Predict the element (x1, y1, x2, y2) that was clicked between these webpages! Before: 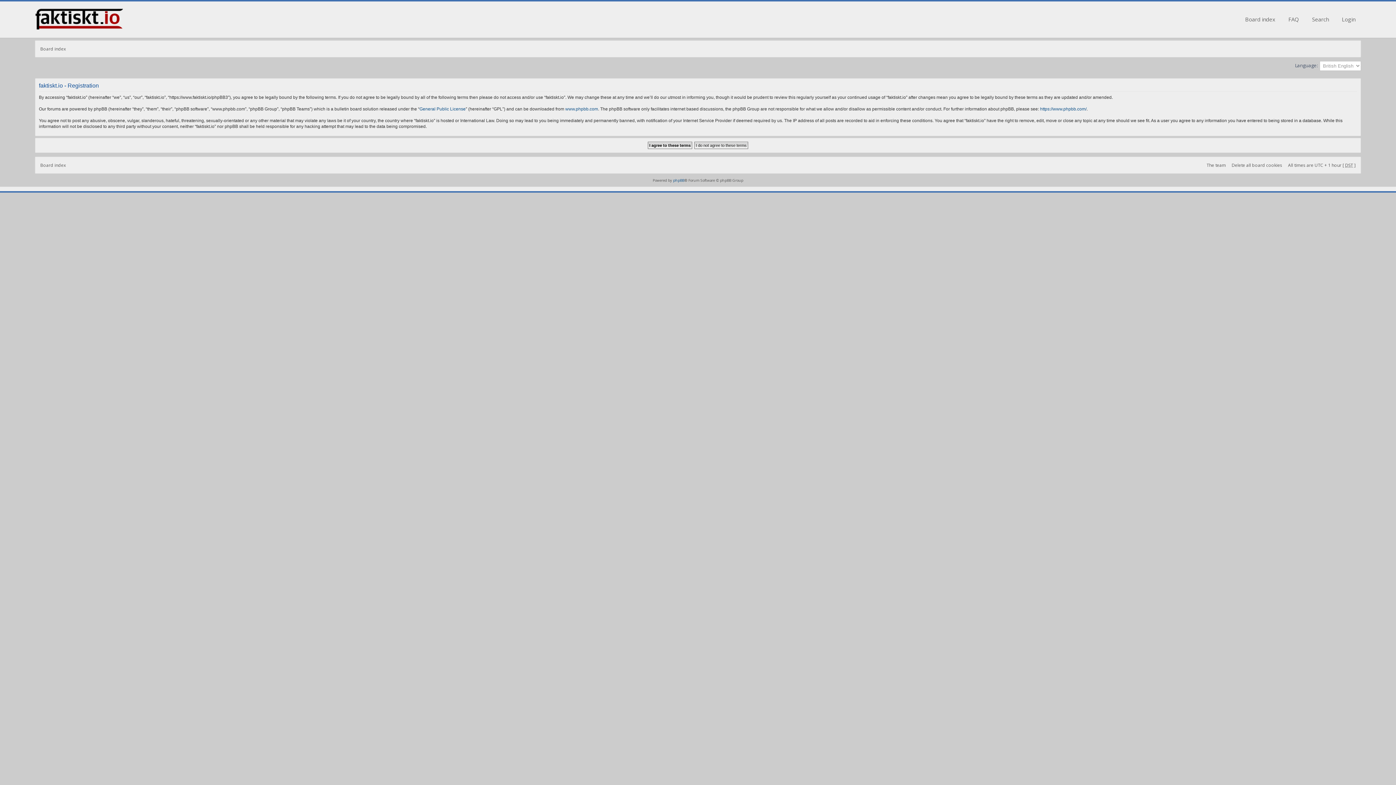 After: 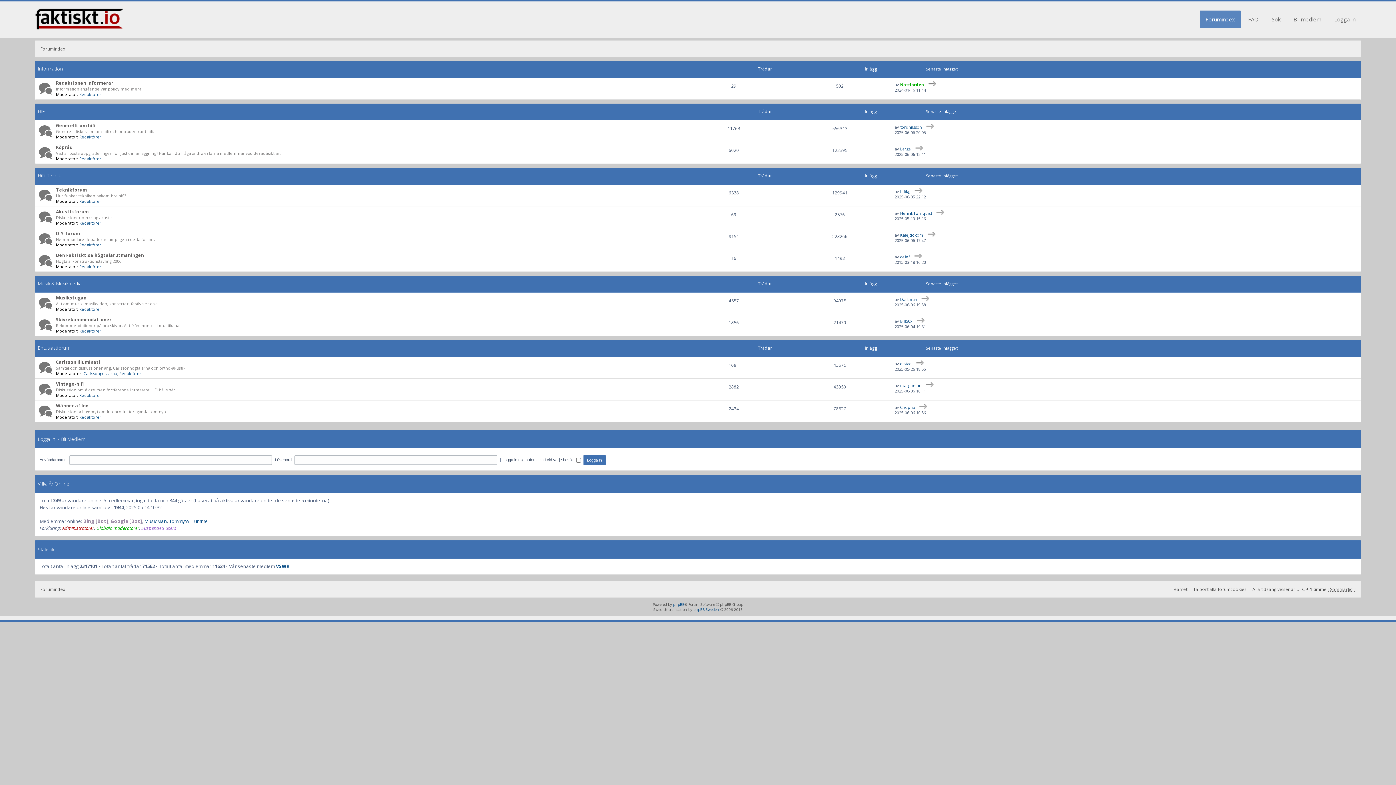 Action: bbox: (34, 25, 122, 30)